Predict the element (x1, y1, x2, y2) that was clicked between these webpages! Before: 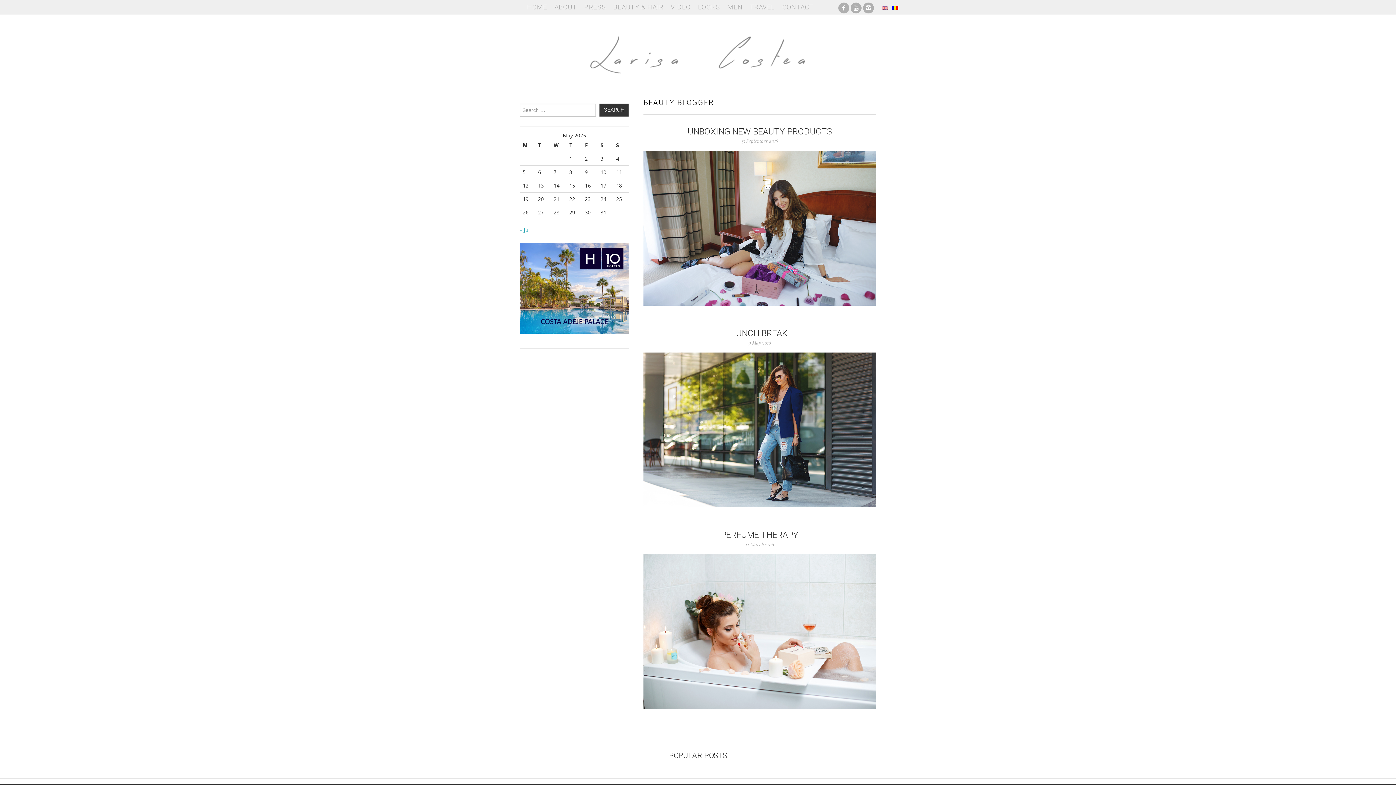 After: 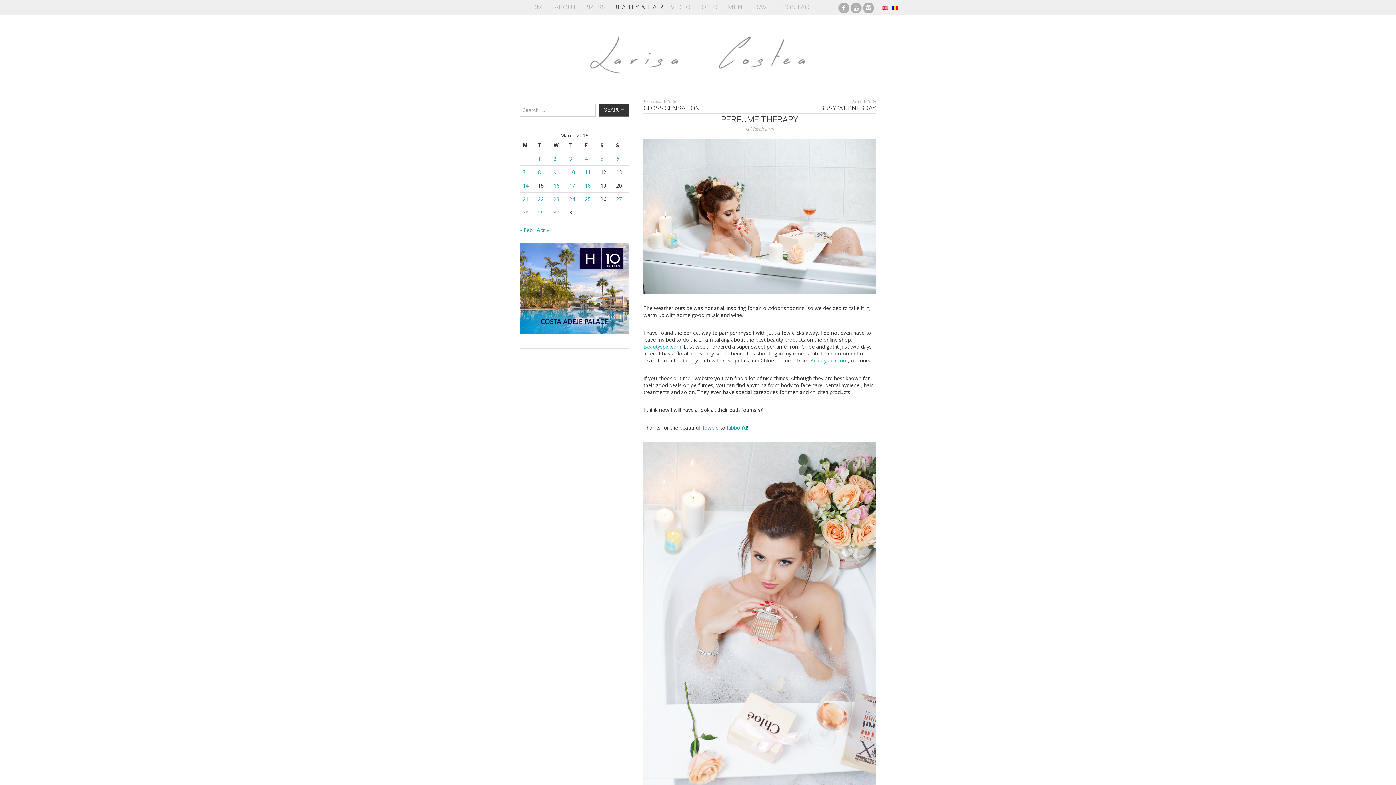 Action: bbox: (643, 554, 876, 709)